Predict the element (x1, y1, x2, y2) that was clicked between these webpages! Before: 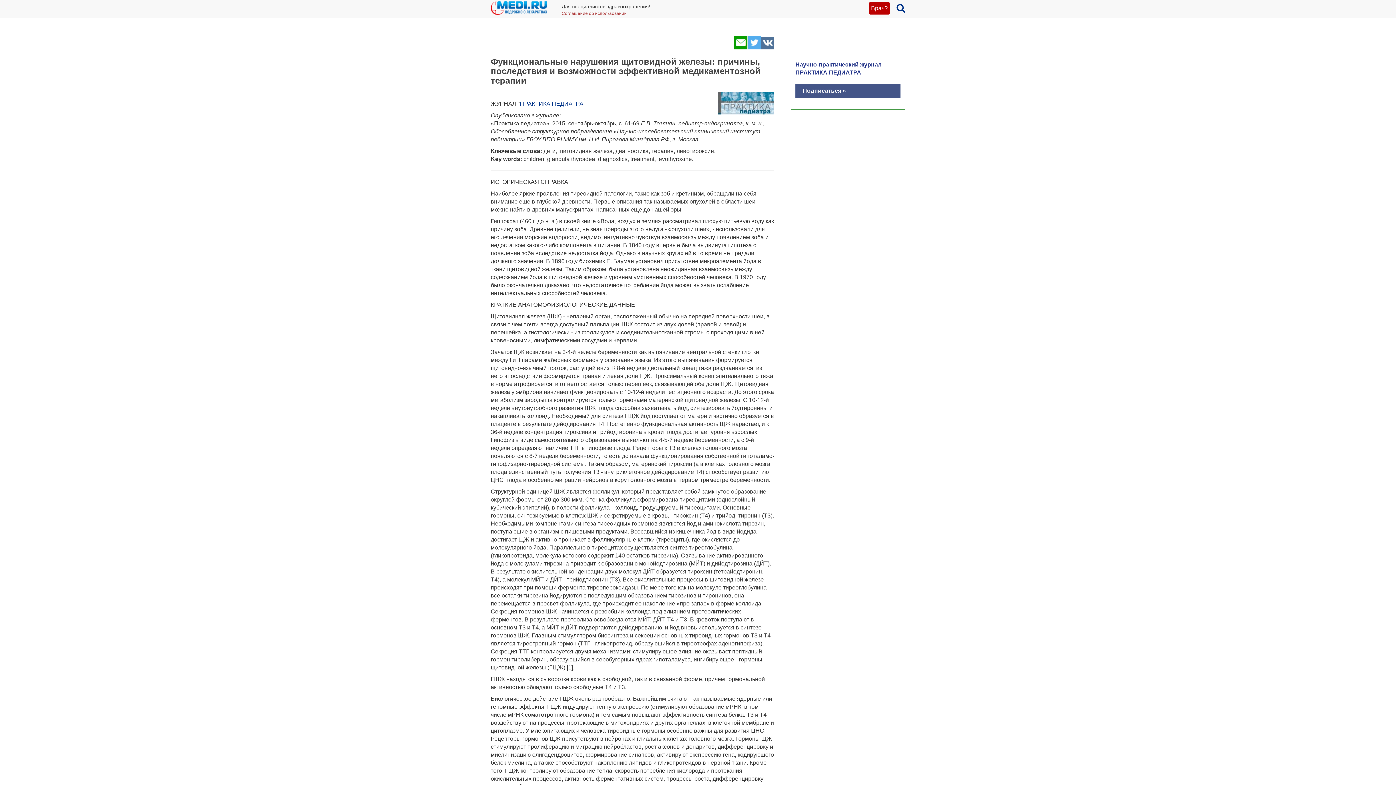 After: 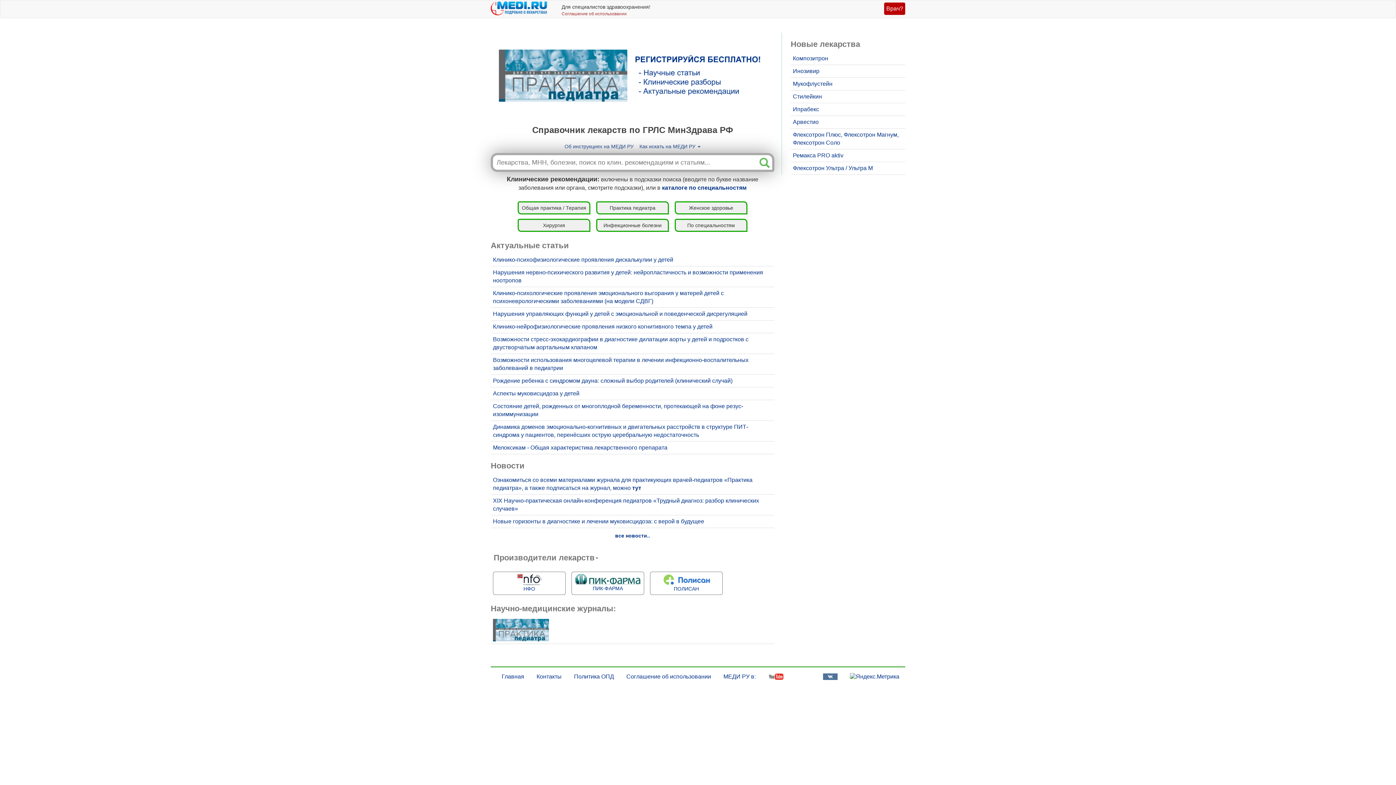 Action: bbox: (490, 1, 547, 17)